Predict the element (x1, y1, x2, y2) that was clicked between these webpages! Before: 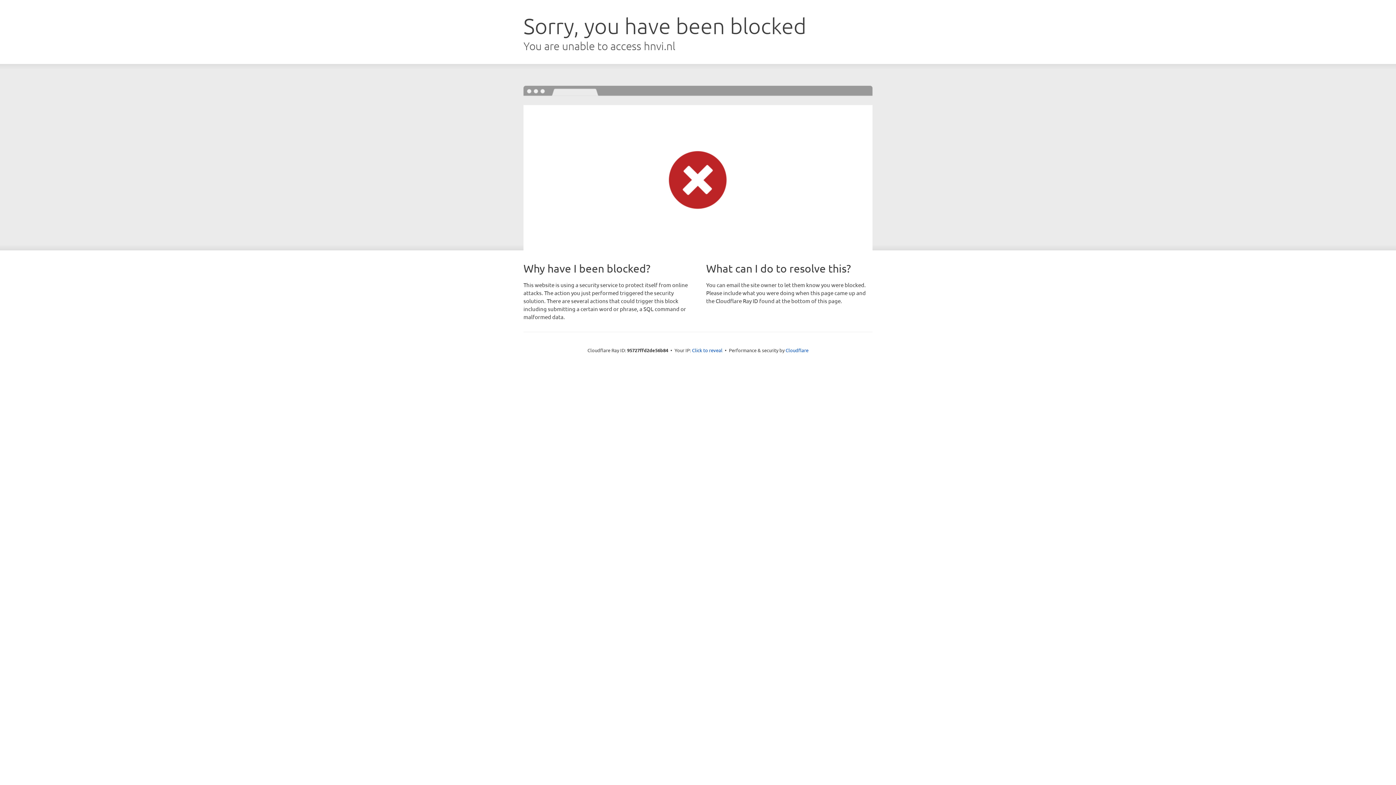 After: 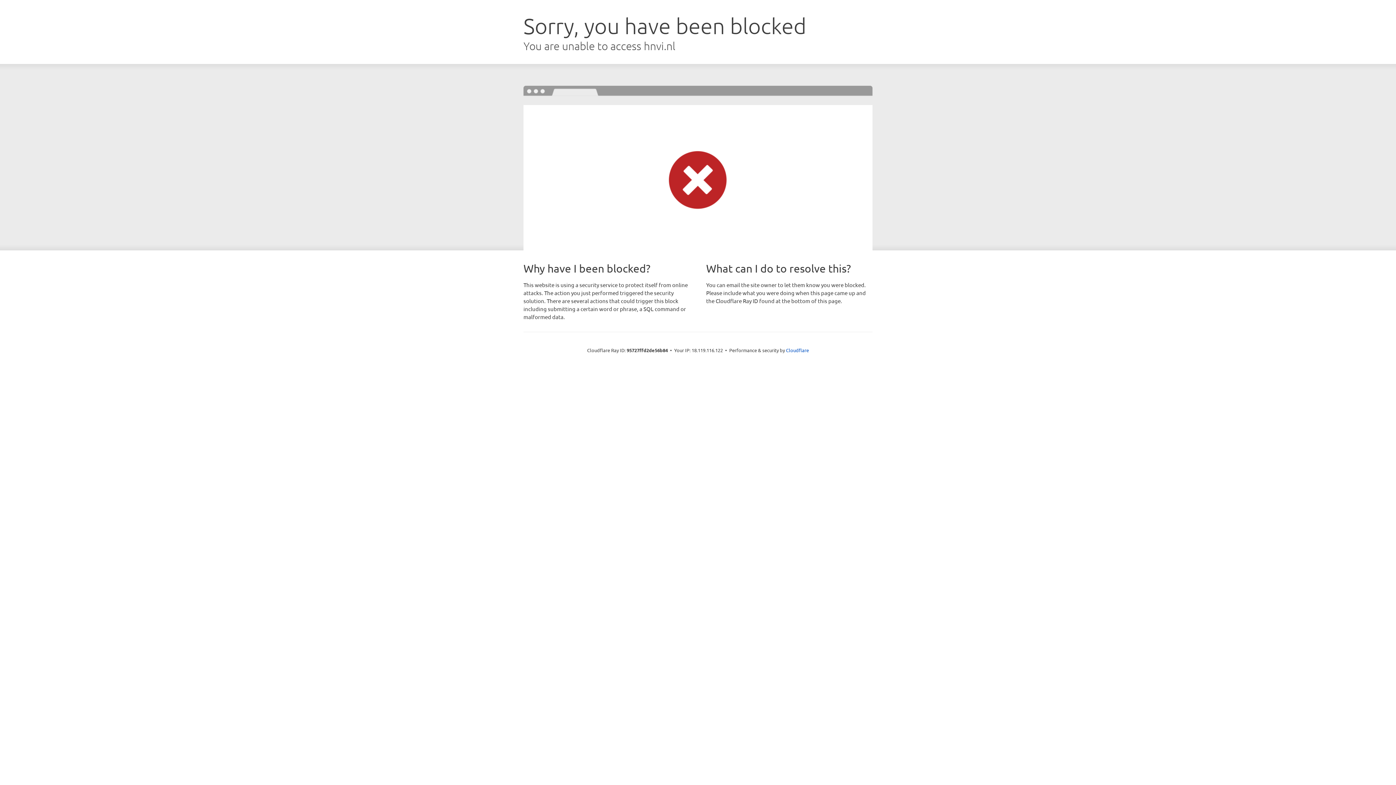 Action: bbox: (692, 346, 722, 353) label: Click to reveal